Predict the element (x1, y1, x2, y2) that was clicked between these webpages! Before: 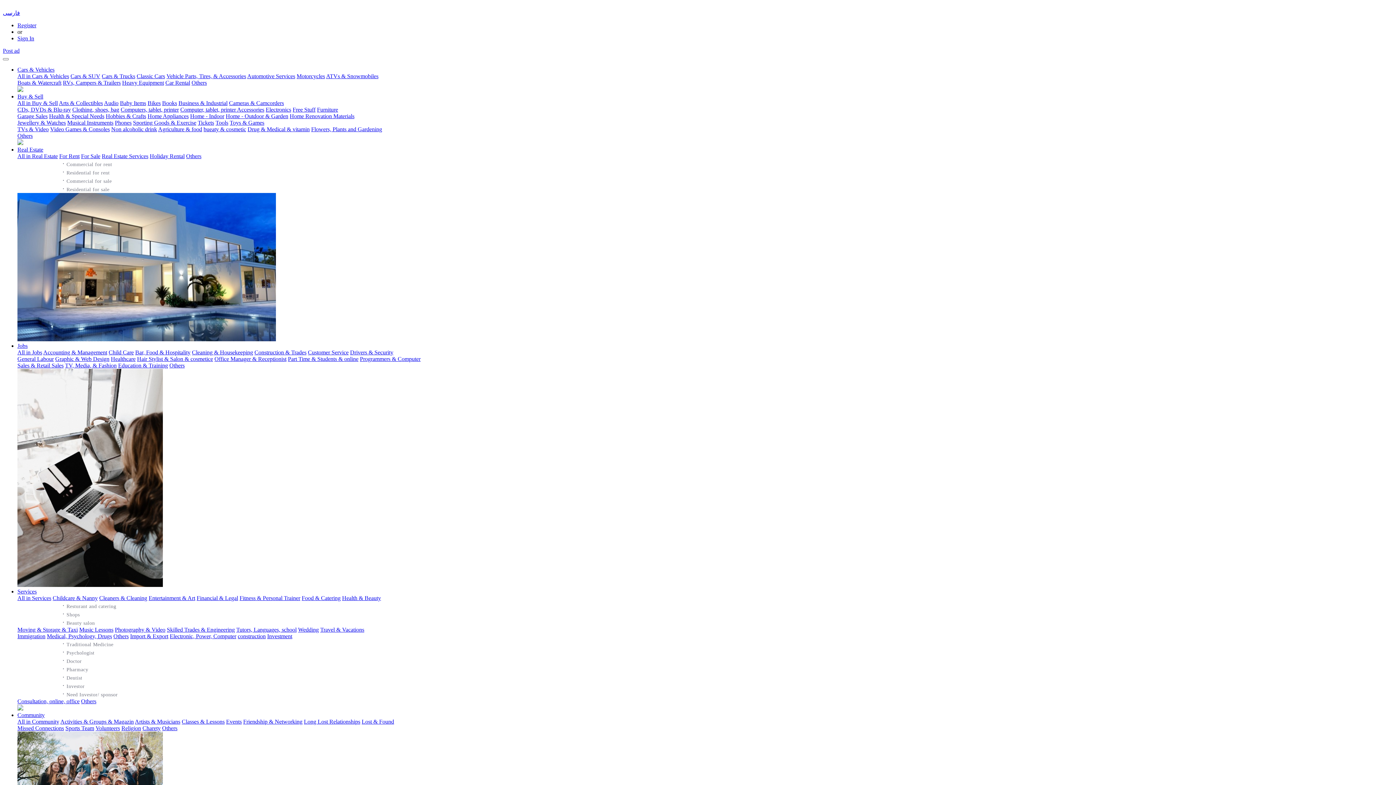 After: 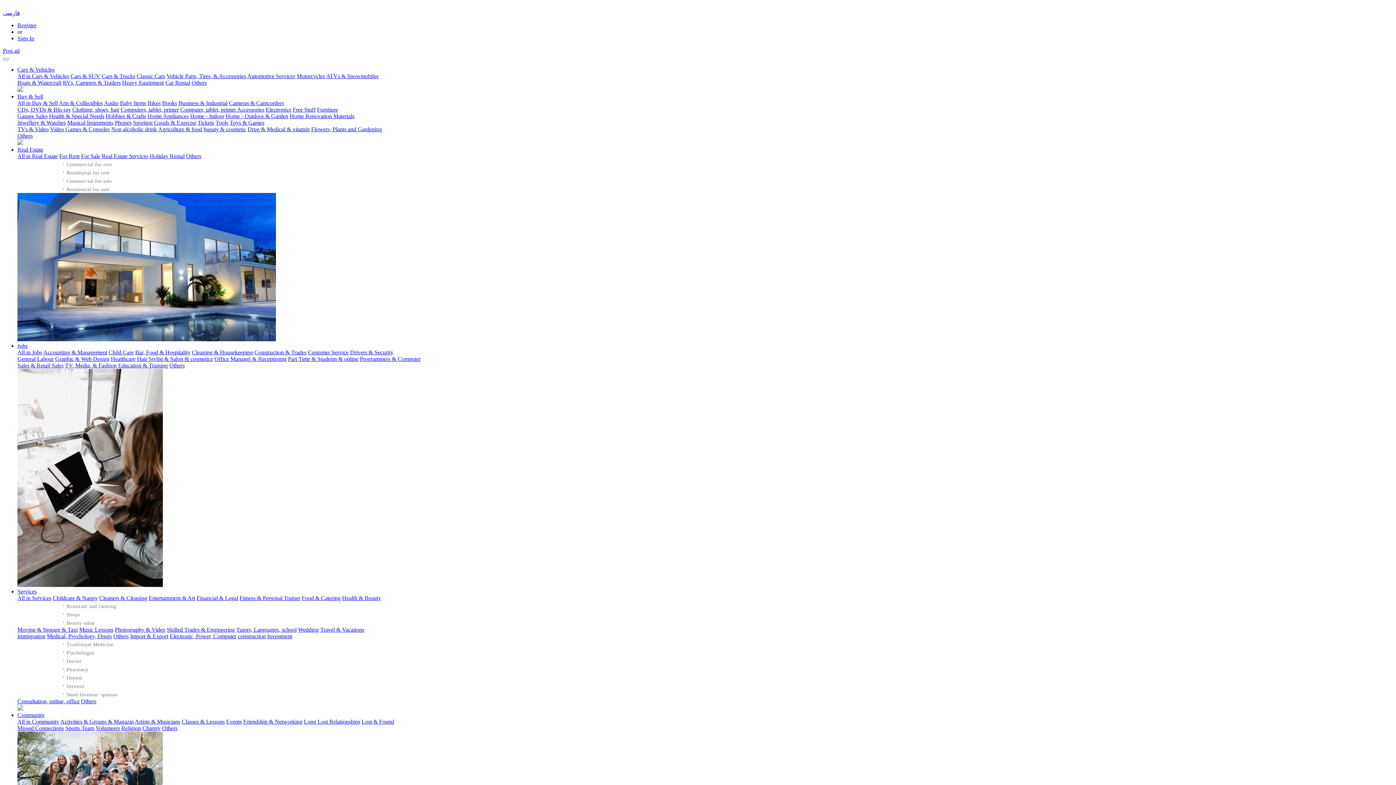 Action: bbox: (62, 673, 513, 681) label: · Dentist